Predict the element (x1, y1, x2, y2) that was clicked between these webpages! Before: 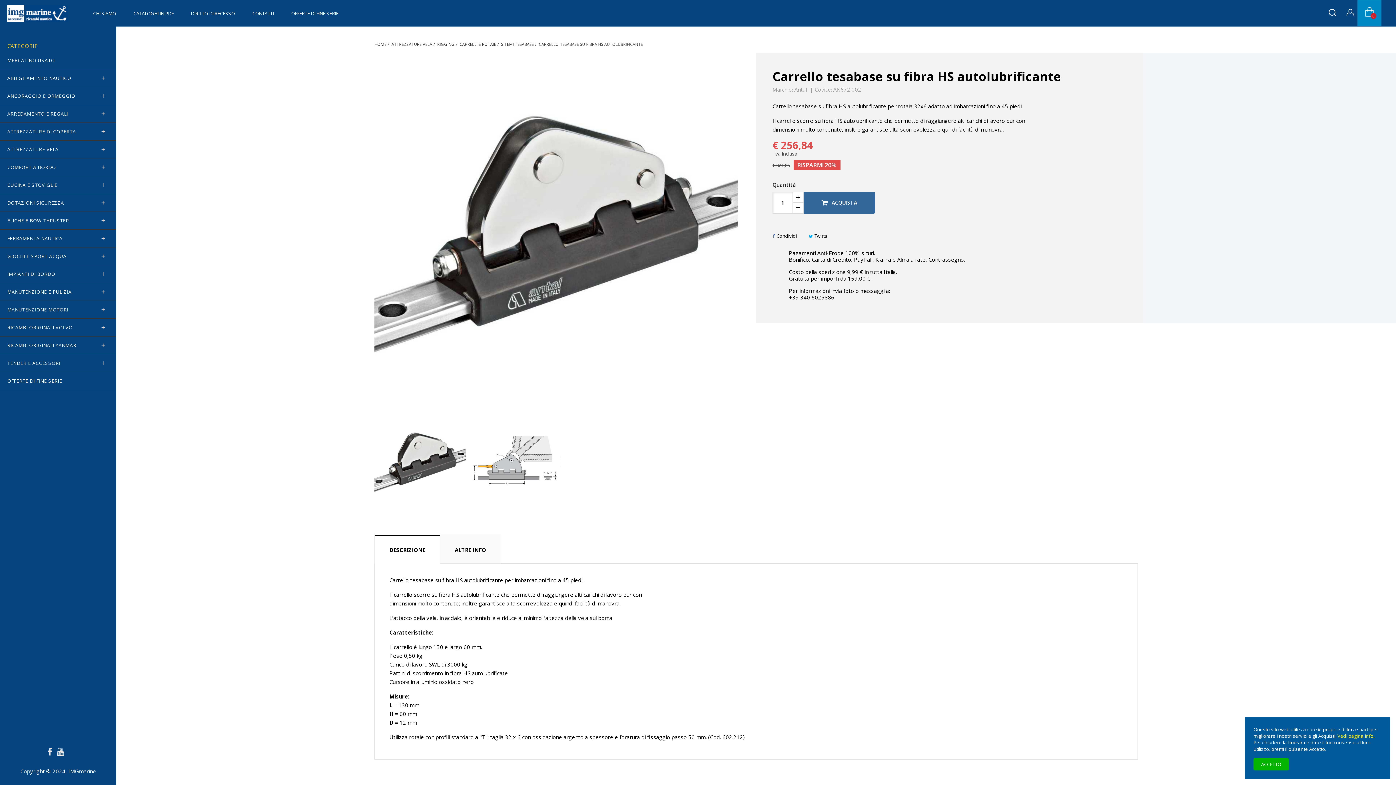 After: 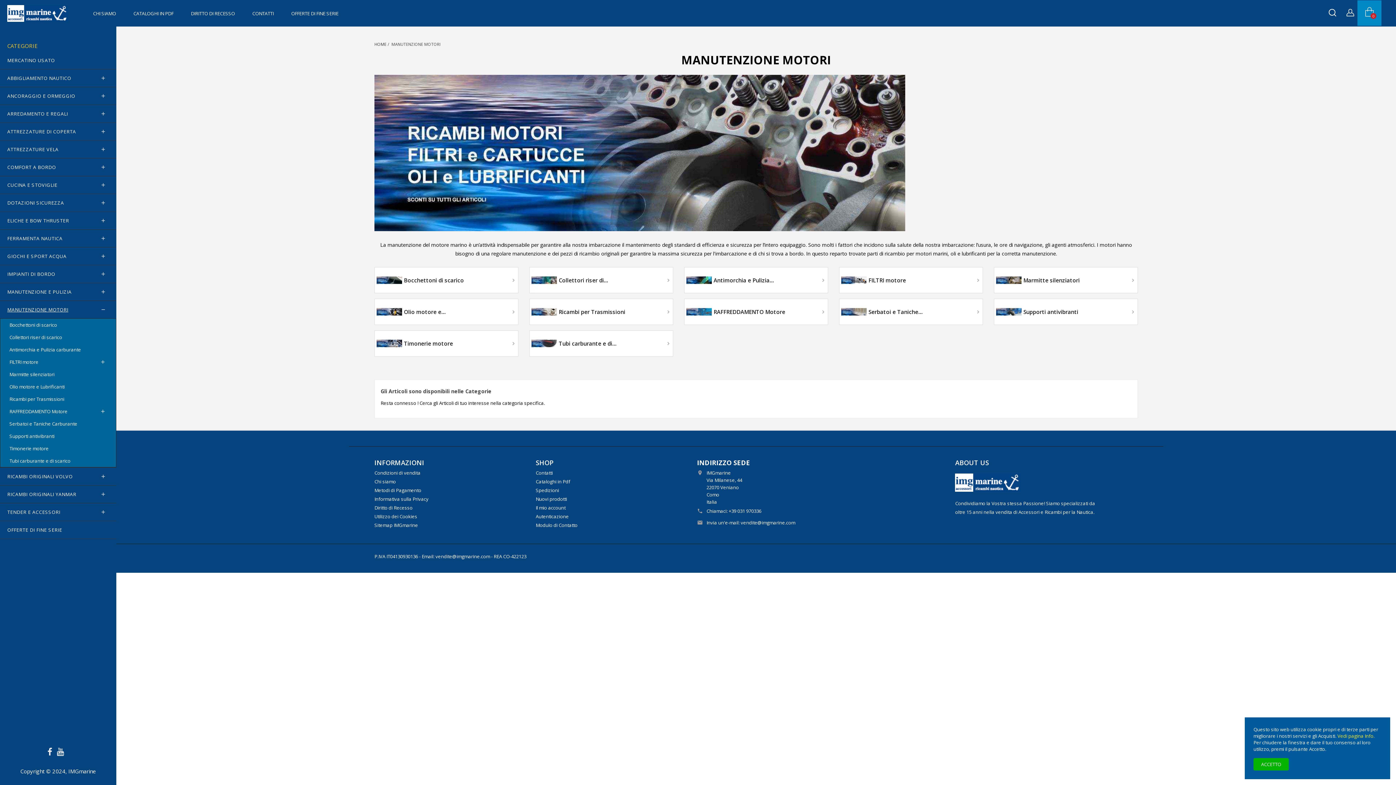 Action: label: MANUTENZIONE MOTORI
 bbox: (0, 301, 116, 318)